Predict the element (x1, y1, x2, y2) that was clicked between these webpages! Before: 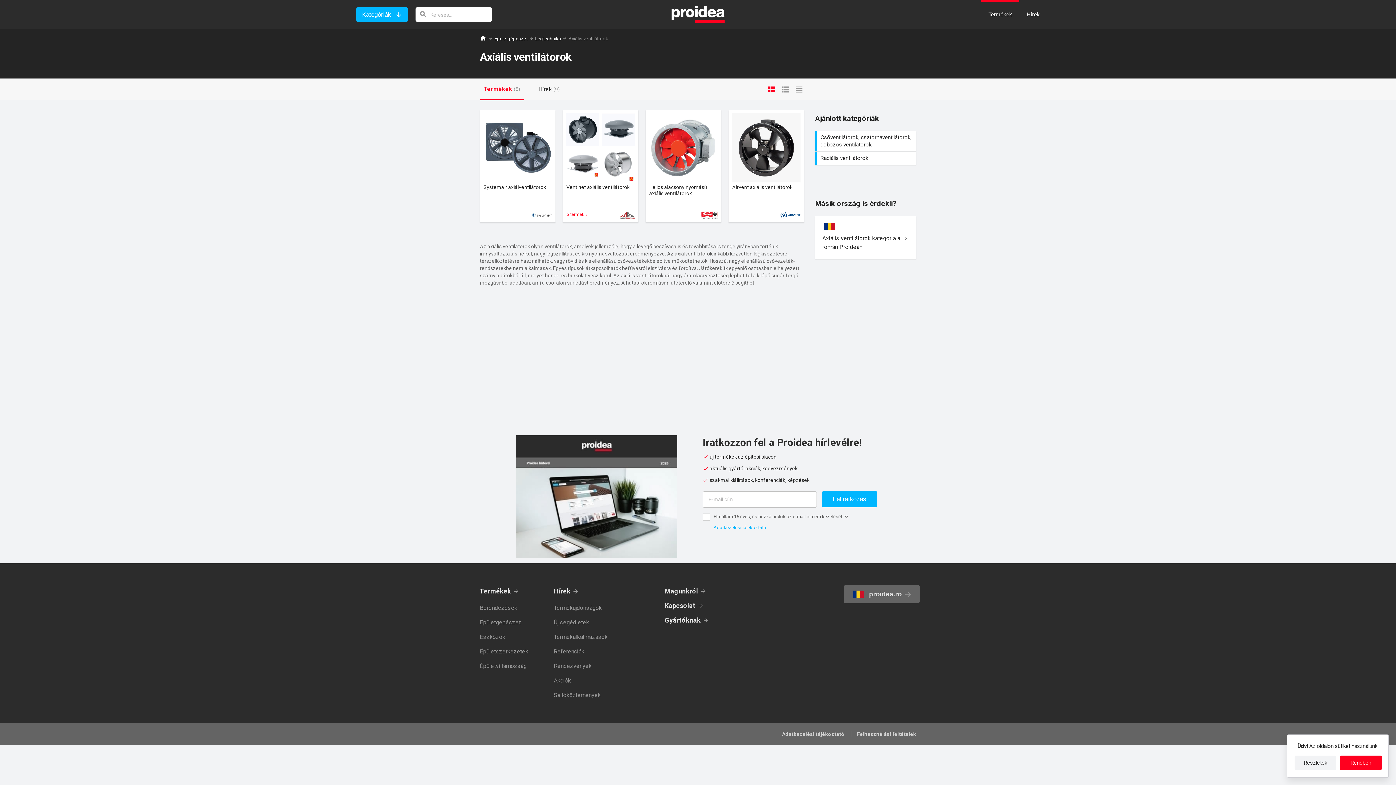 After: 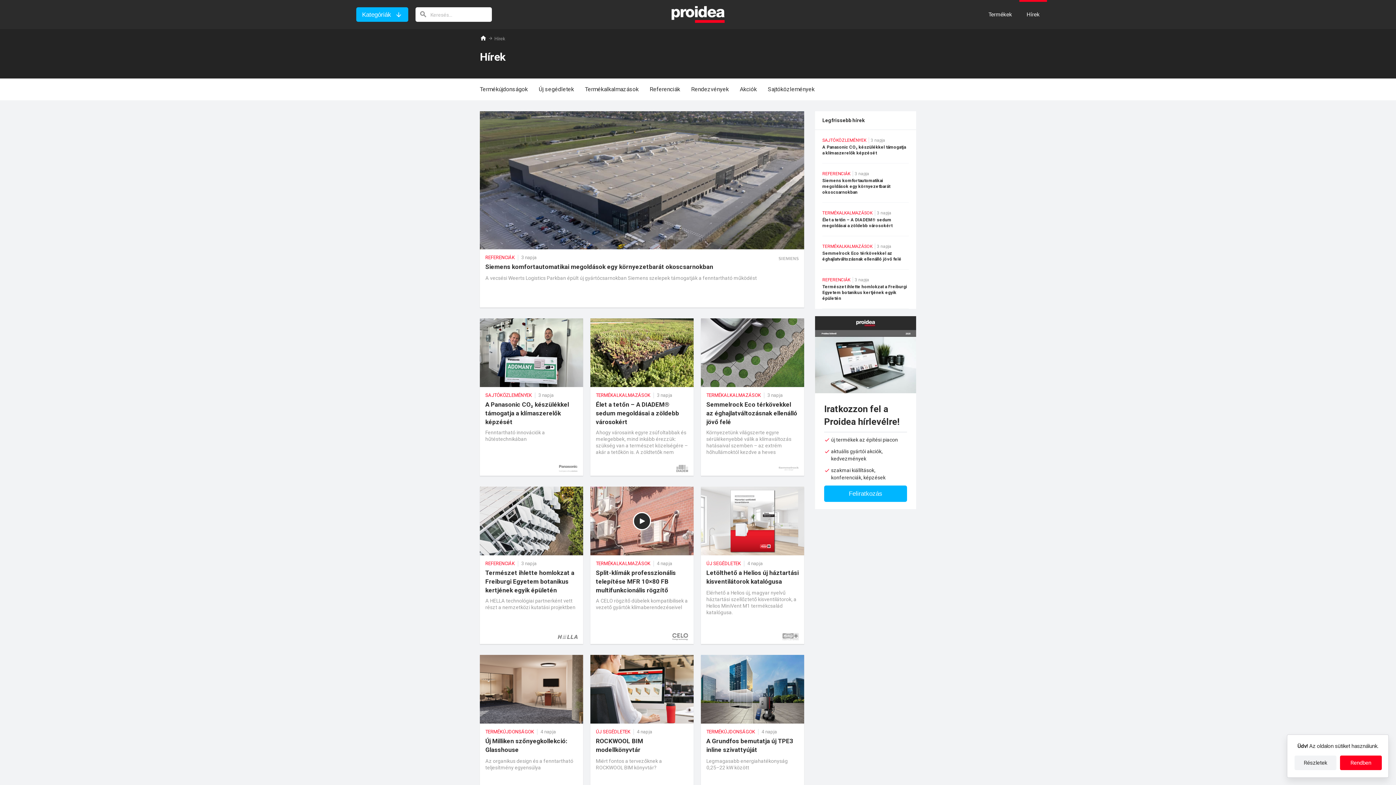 Action: label: Hírek bbox: (1019, 1, 1047, 27)